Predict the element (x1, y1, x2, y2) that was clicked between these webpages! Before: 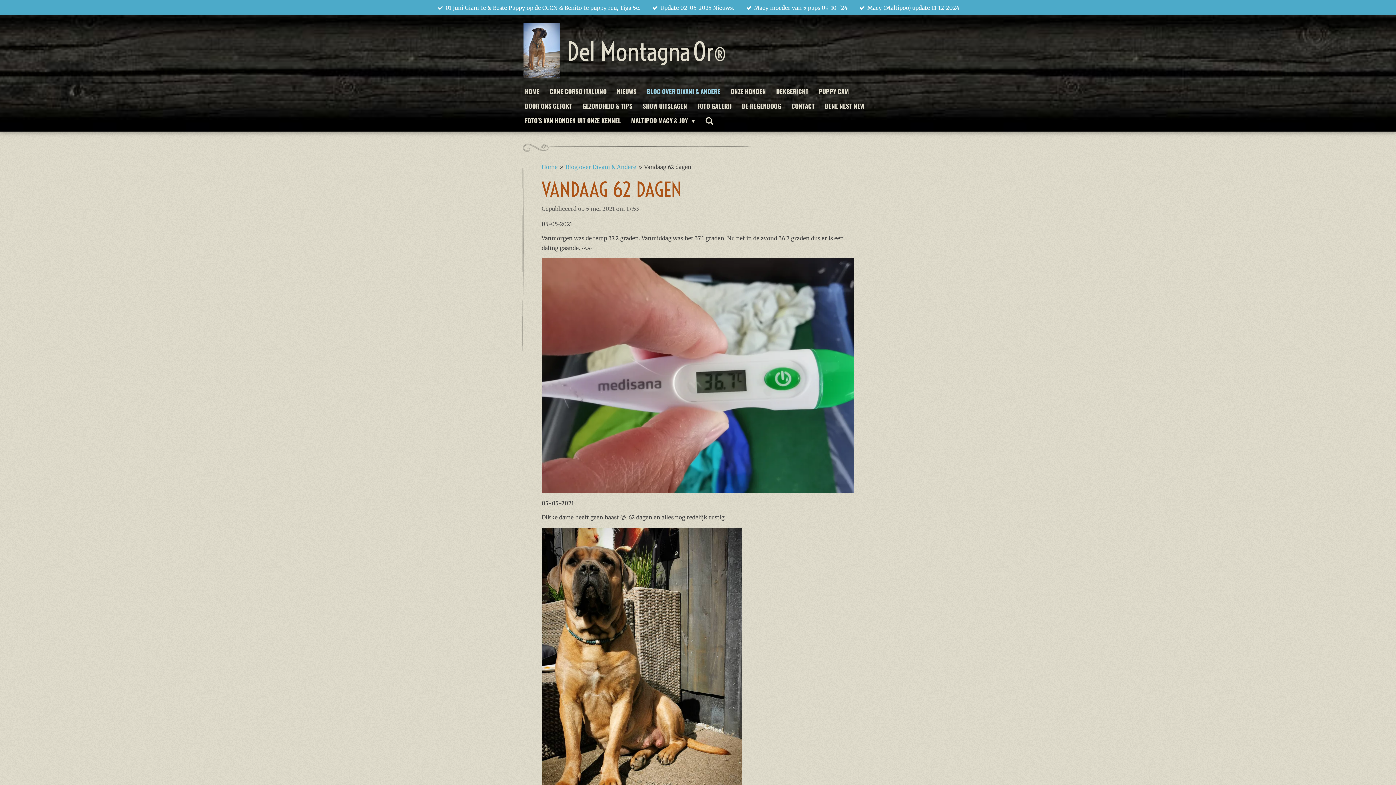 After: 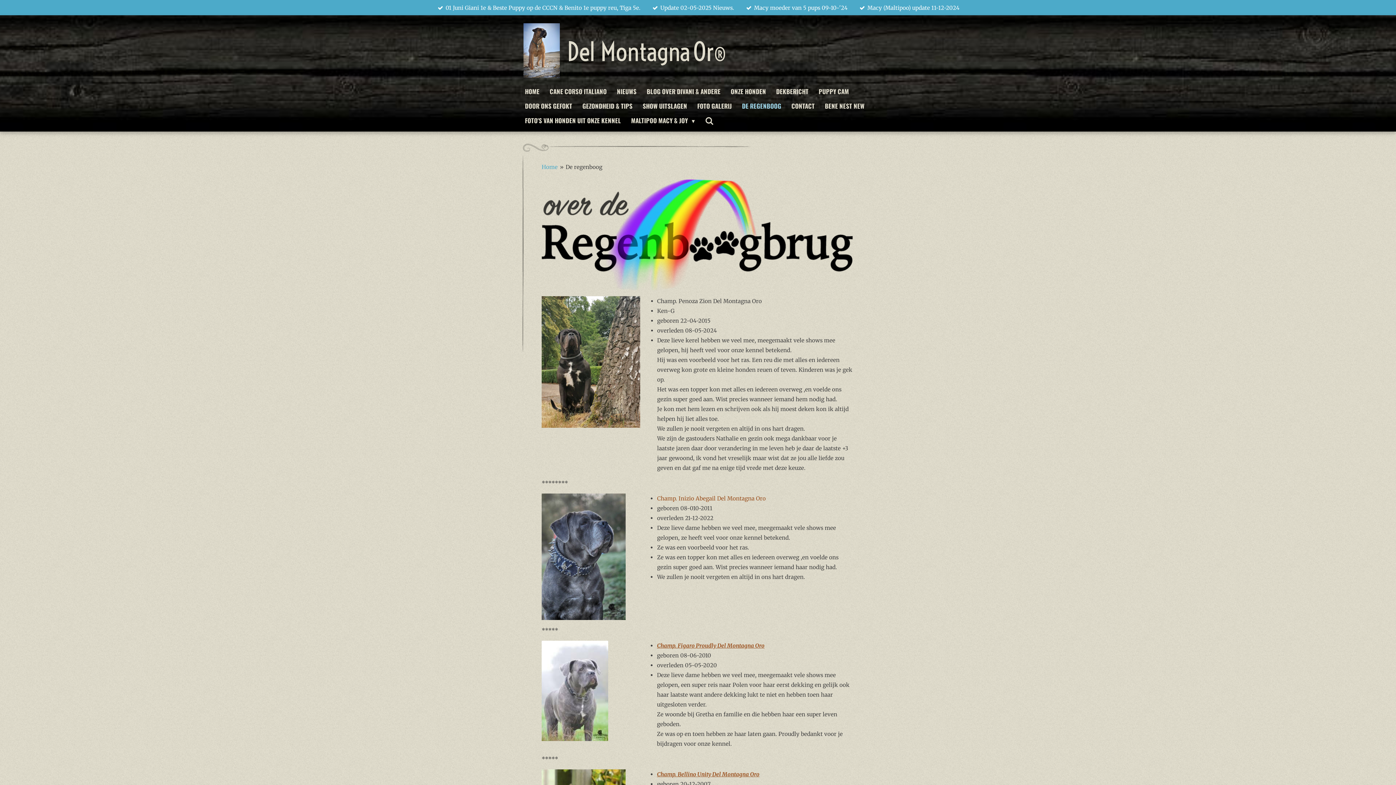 Action: label: DE REGENBOOG bbox: (737, 98, 786, 113)